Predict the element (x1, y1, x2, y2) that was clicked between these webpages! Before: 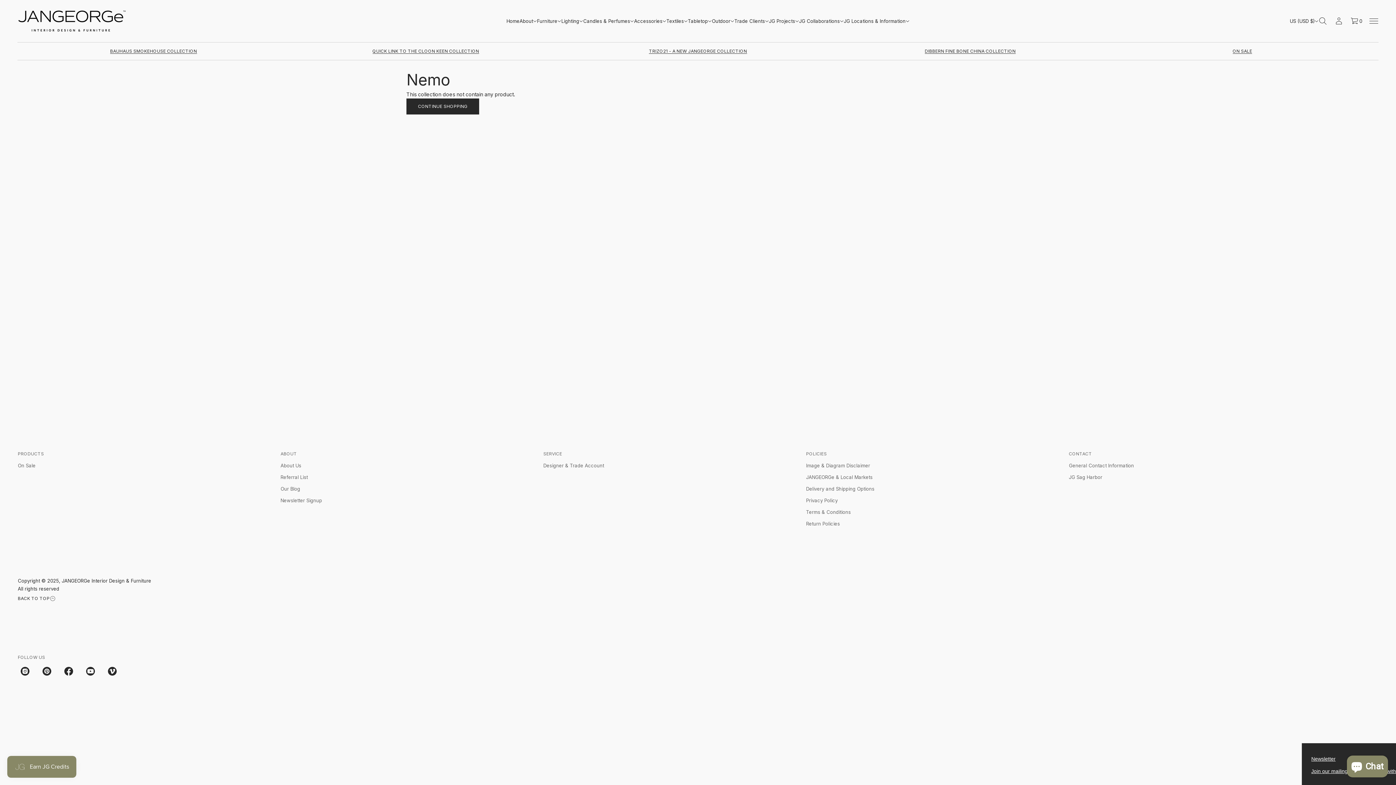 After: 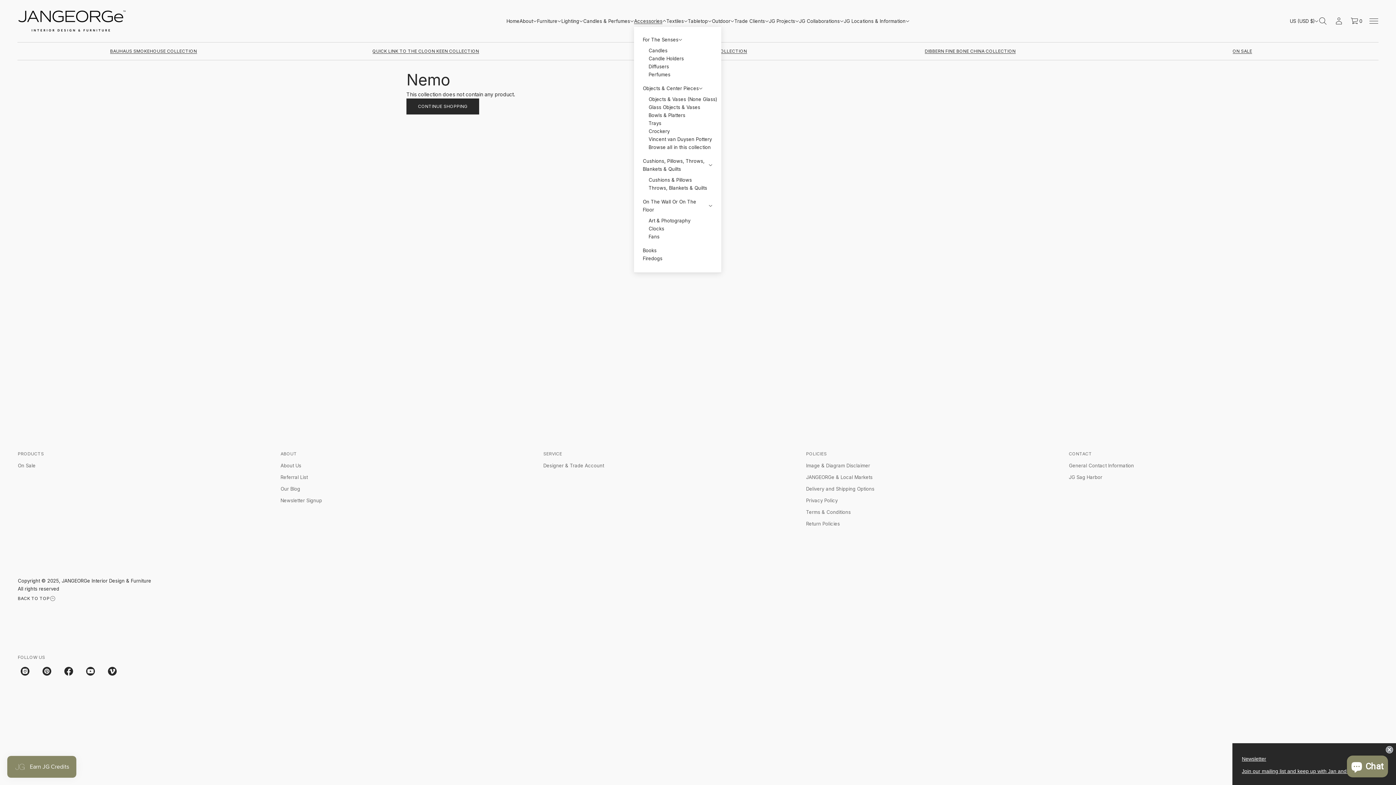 Action: bbox: (634, 15, 662, 26) label: Accessories